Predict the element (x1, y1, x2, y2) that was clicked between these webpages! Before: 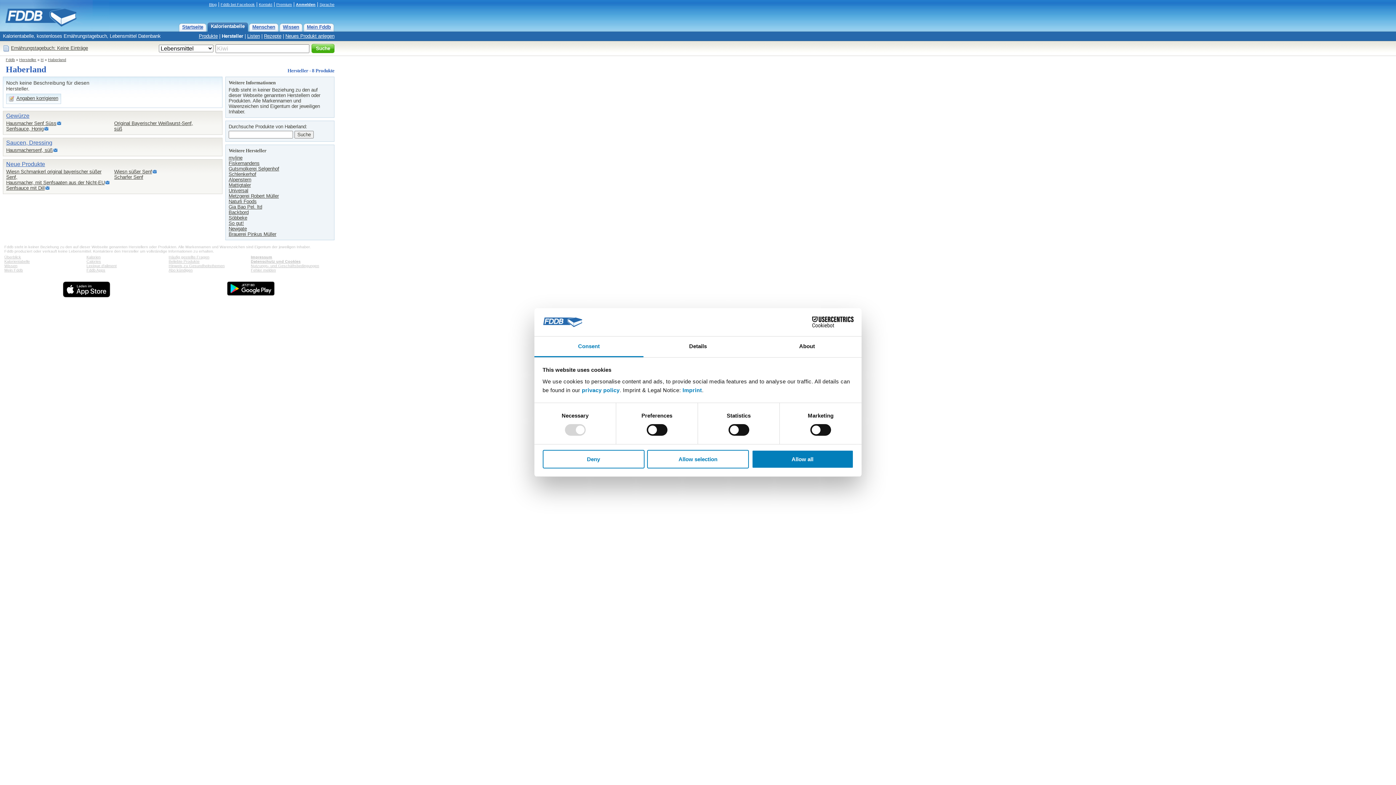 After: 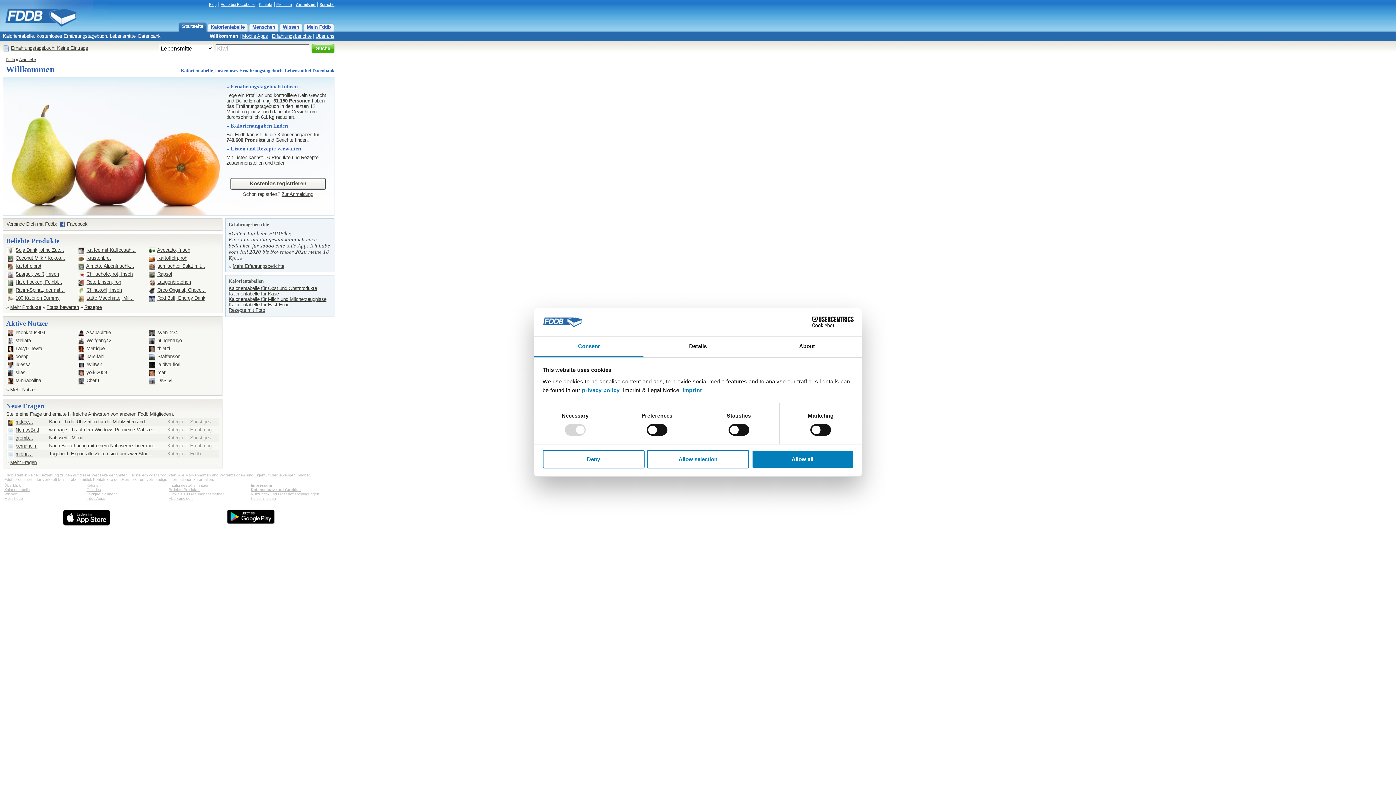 Action: bbox: (5, 57, 14, 61) label: Fddb